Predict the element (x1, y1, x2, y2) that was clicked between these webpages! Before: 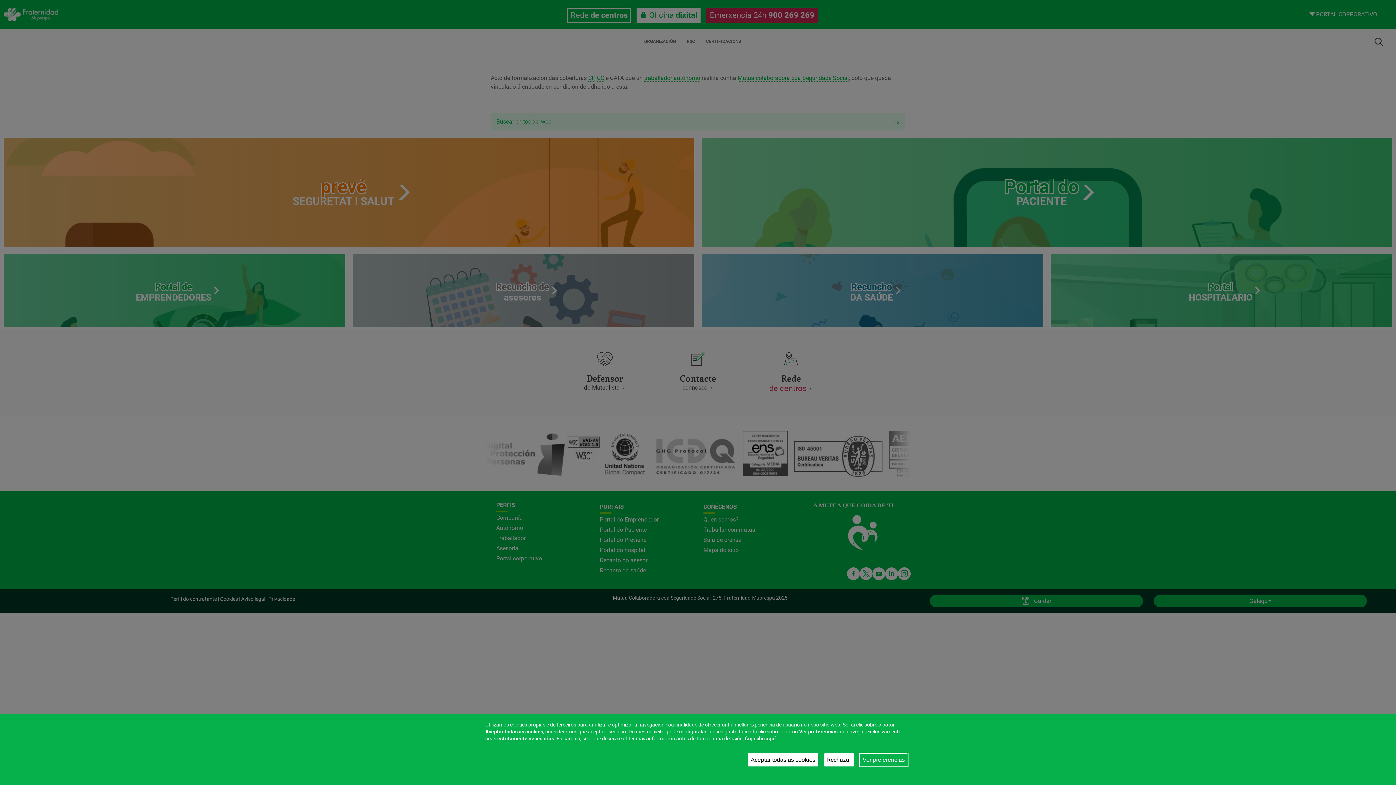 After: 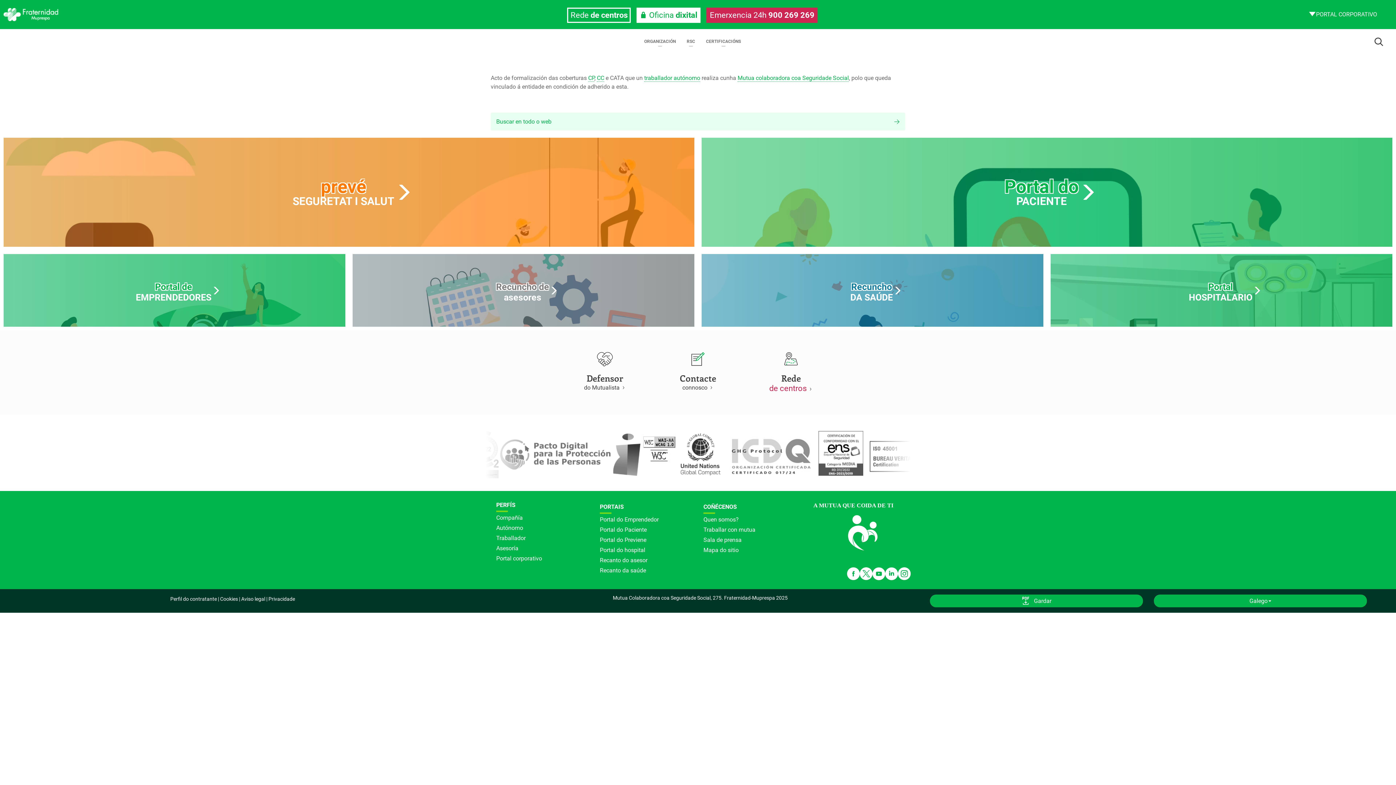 Action: bbox: (824, 753, 854, 766)